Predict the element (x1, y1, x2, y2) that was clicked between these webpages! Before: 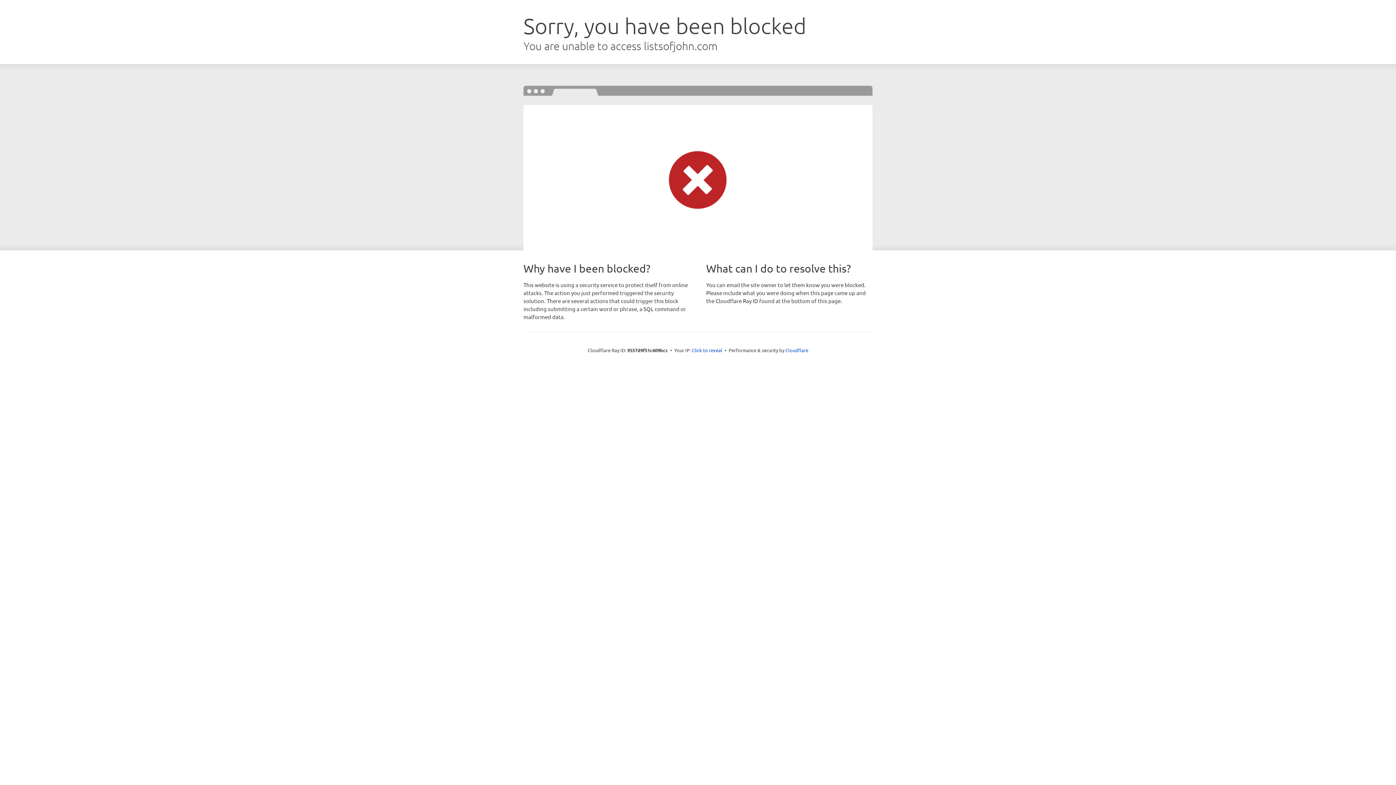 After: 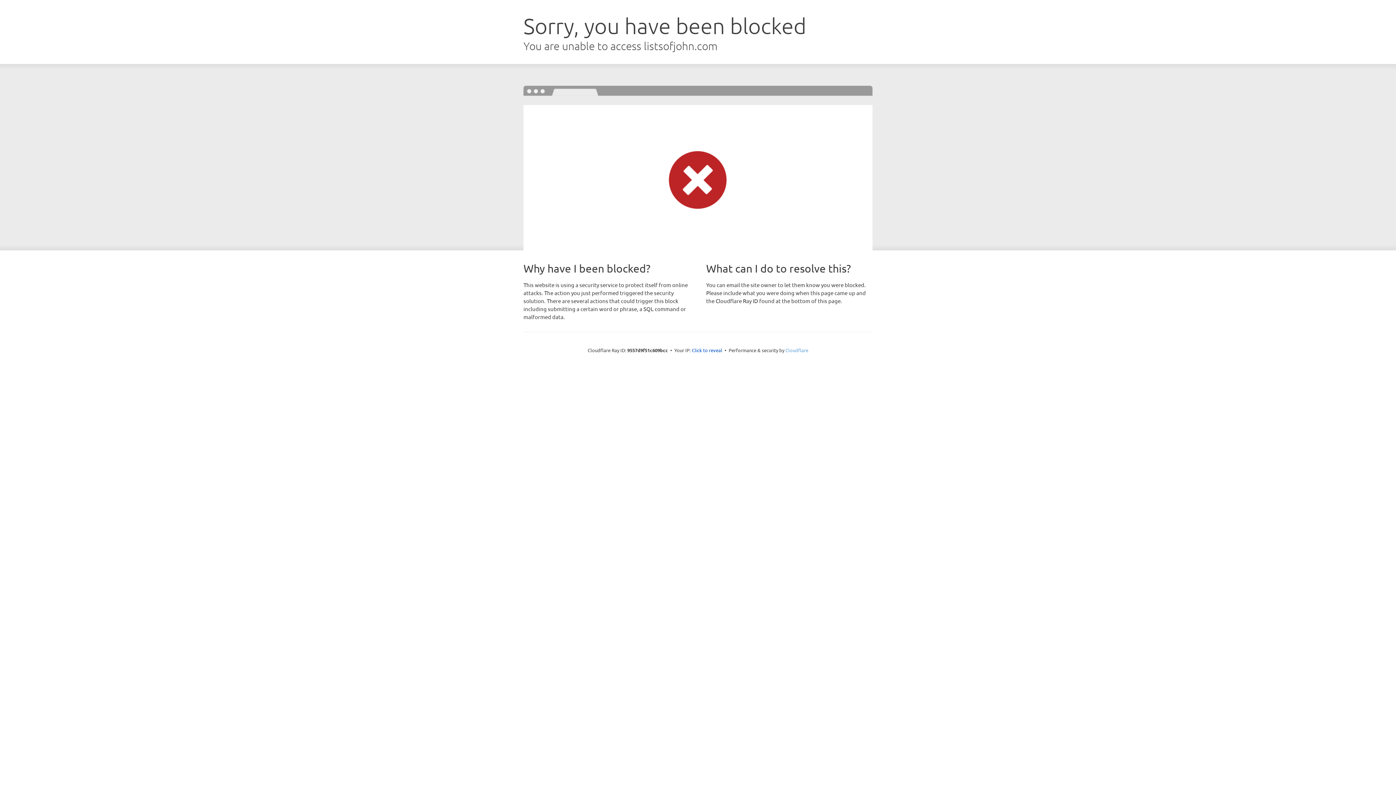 Action: label: Cloudflare bbox: (785, 347, 808, 353)